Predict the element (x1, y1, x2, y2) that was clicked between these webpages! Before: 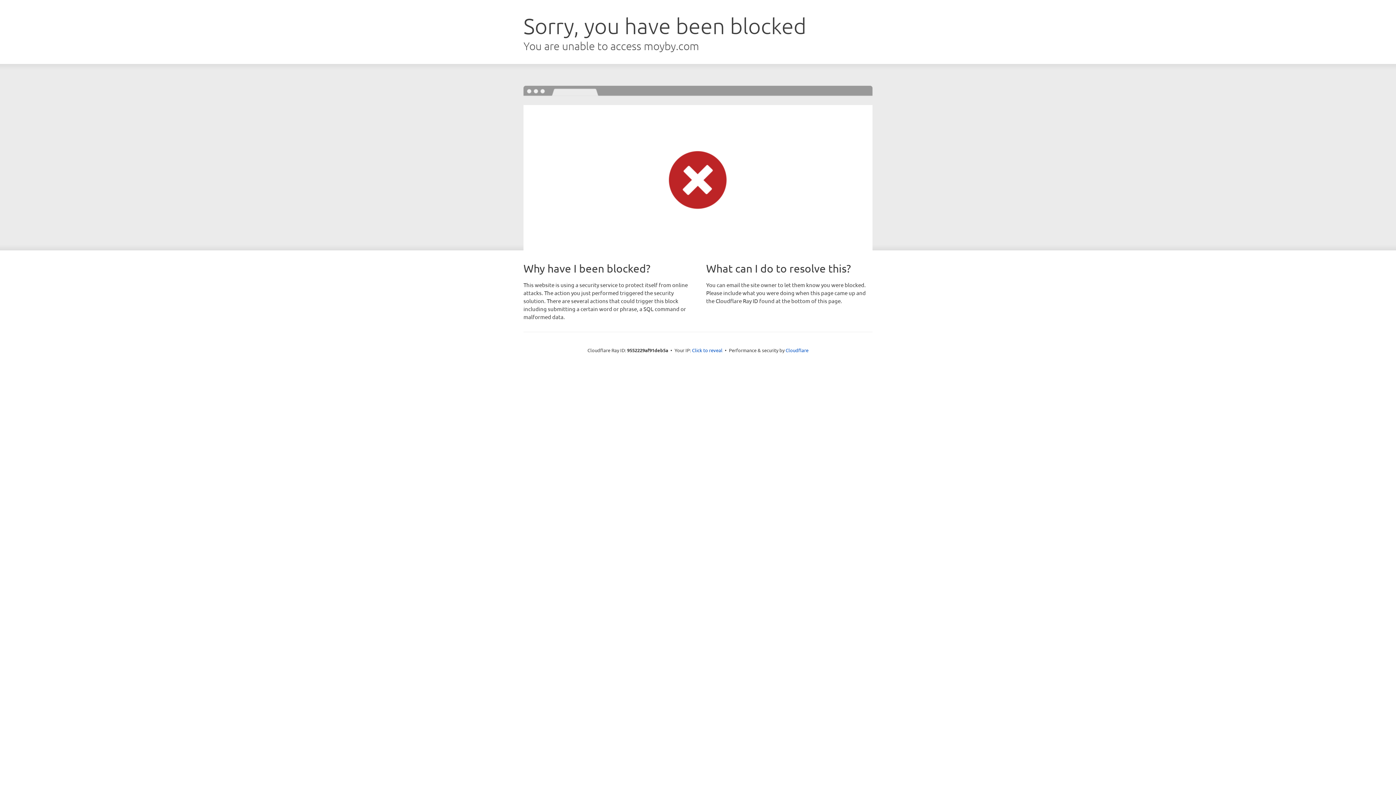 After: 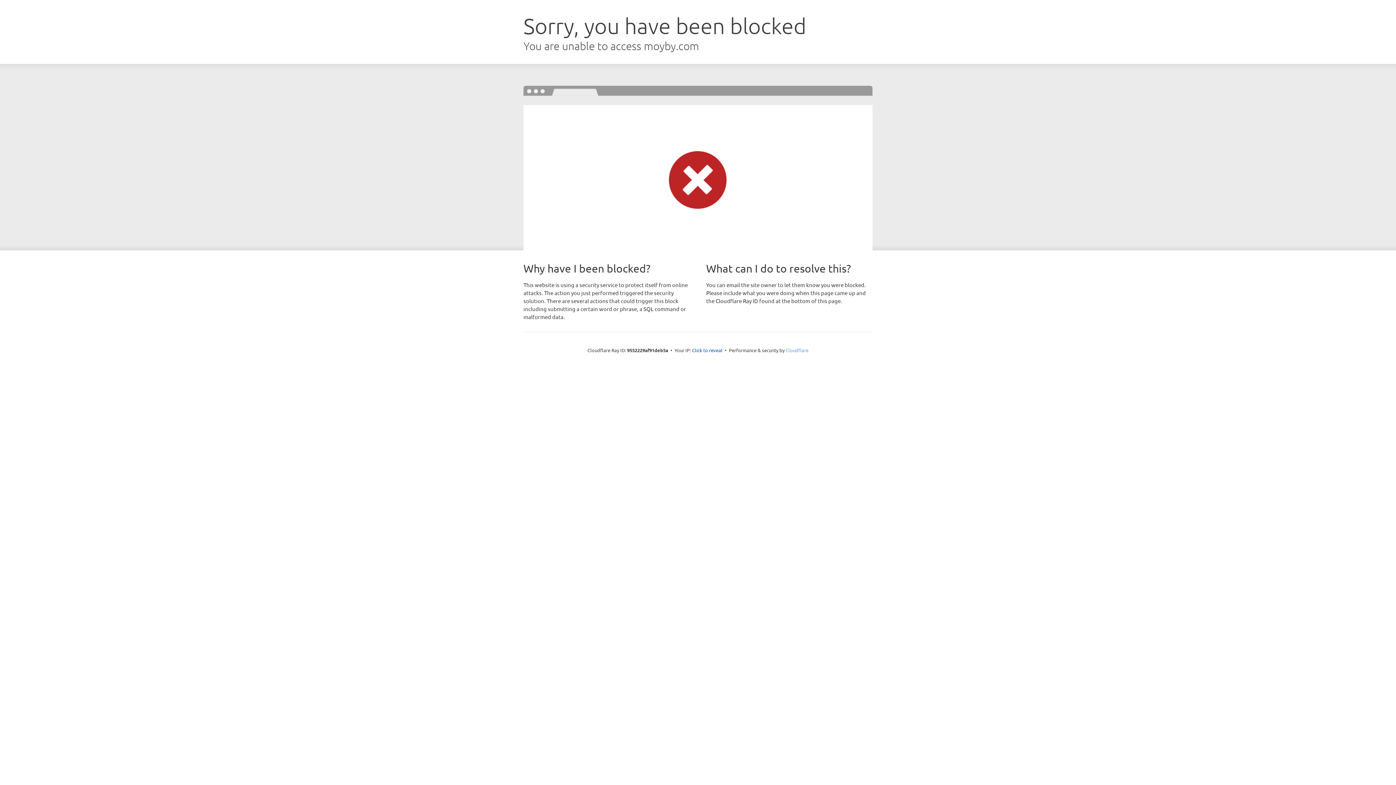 Action: label: Cloudflare bbox: (785, 347, 808, 353)